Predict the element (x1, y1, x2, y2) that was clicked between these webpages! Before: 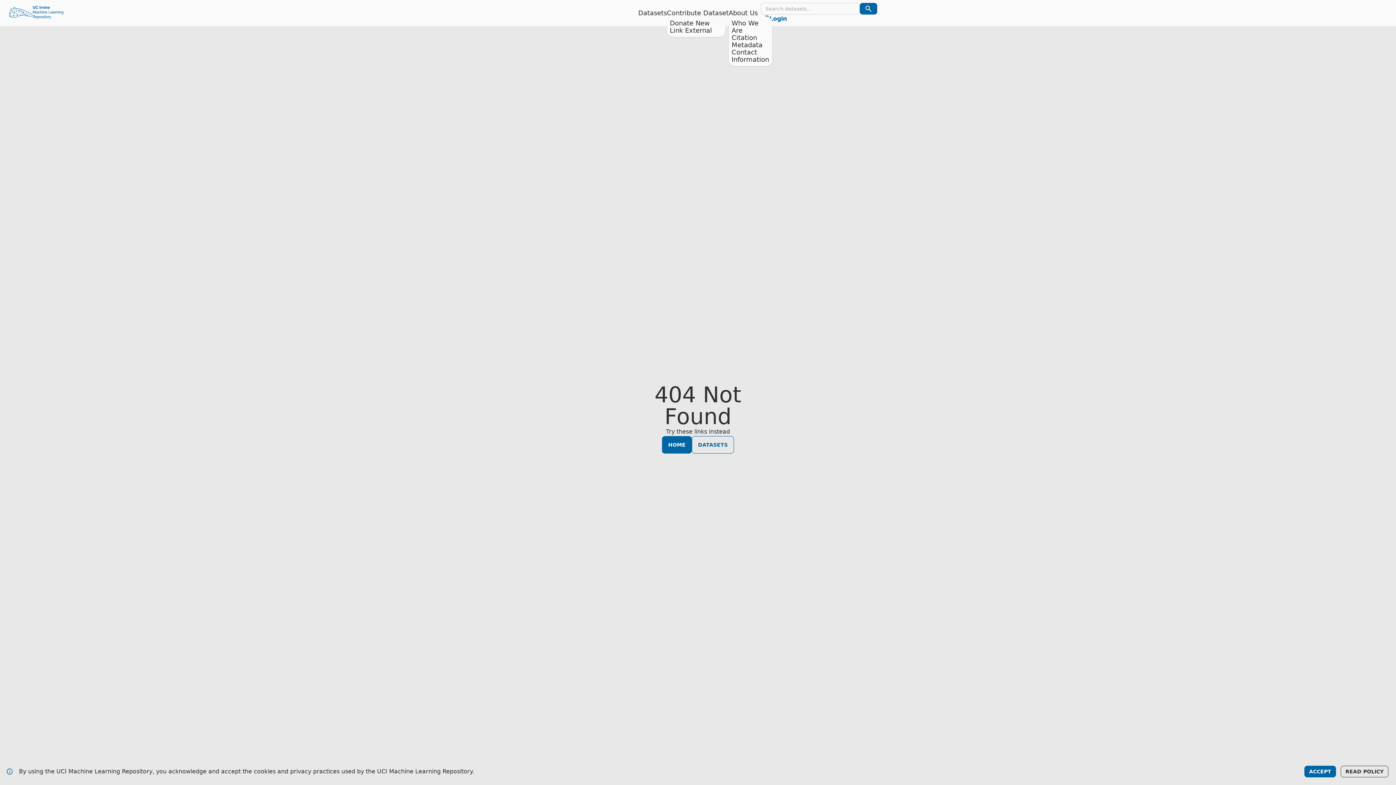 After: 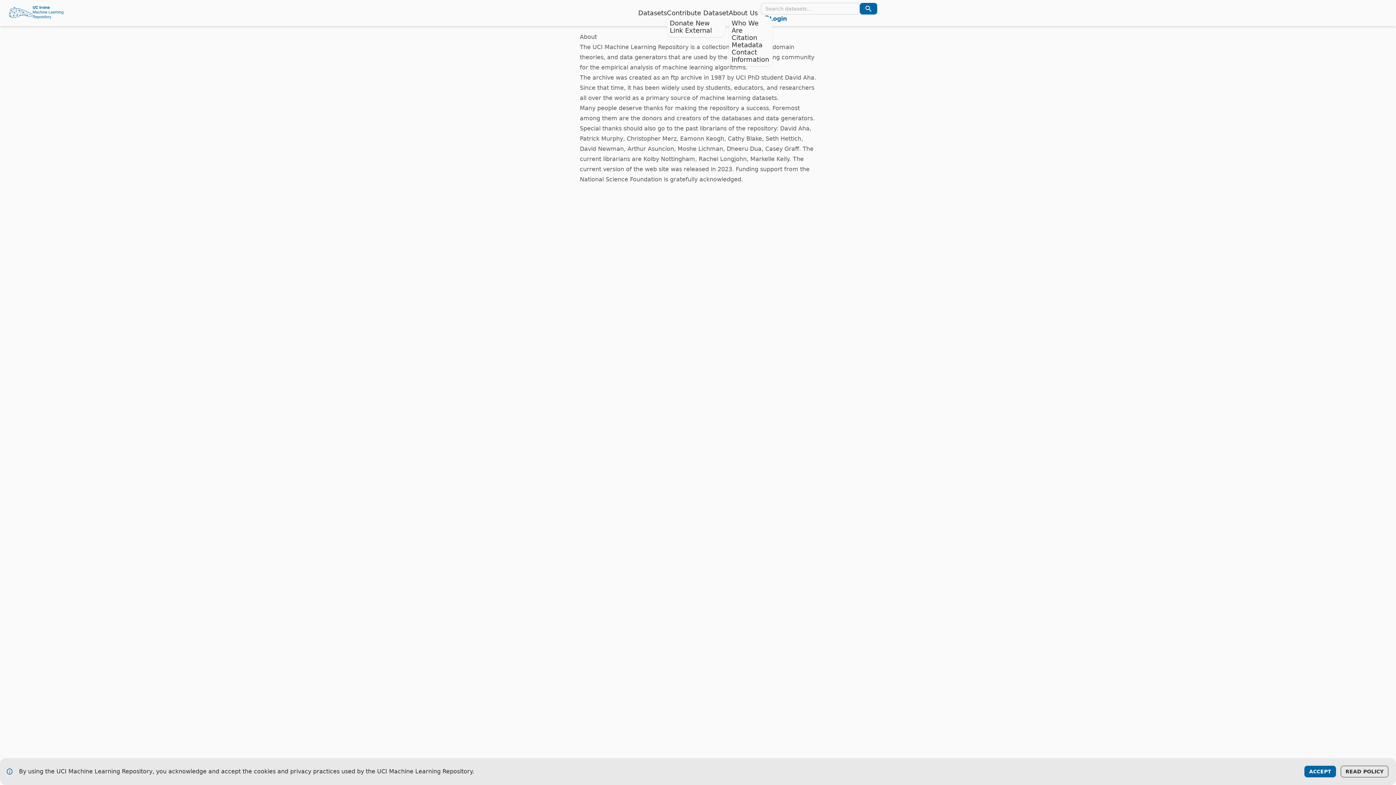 Action: label: About Us bbox: (728, 9, 758, 16)